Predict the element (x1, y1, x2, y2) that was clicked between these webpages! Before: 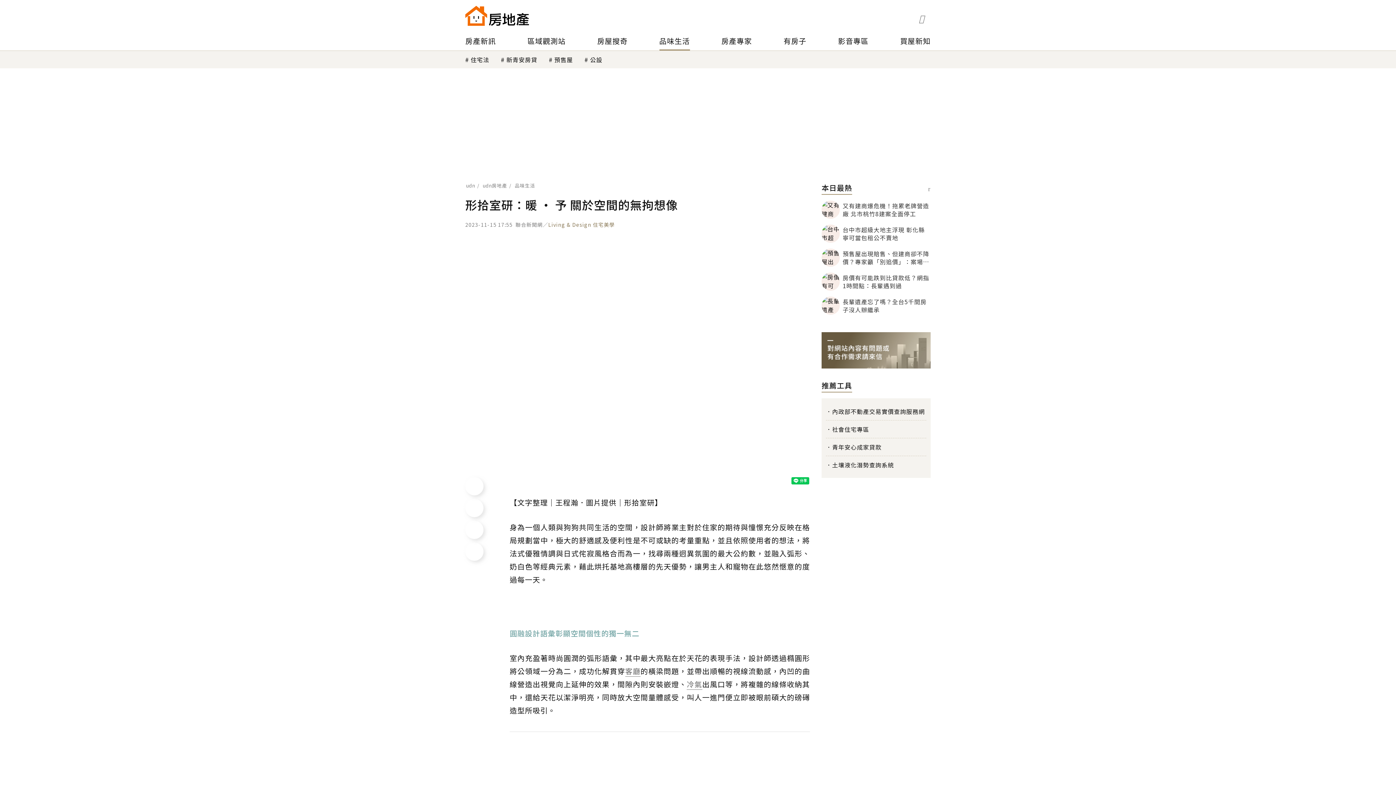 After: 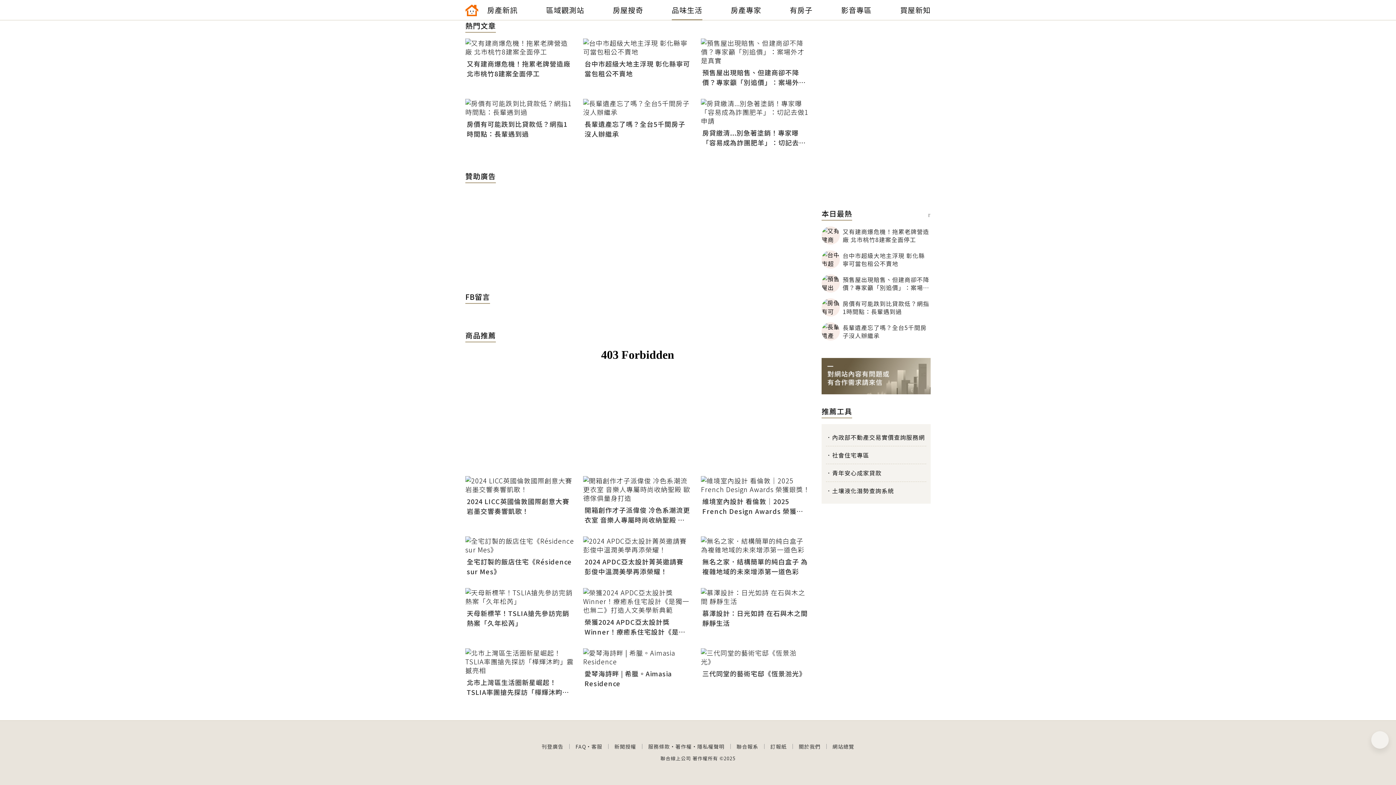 Action: bbox: (465, 521, 483, 539)